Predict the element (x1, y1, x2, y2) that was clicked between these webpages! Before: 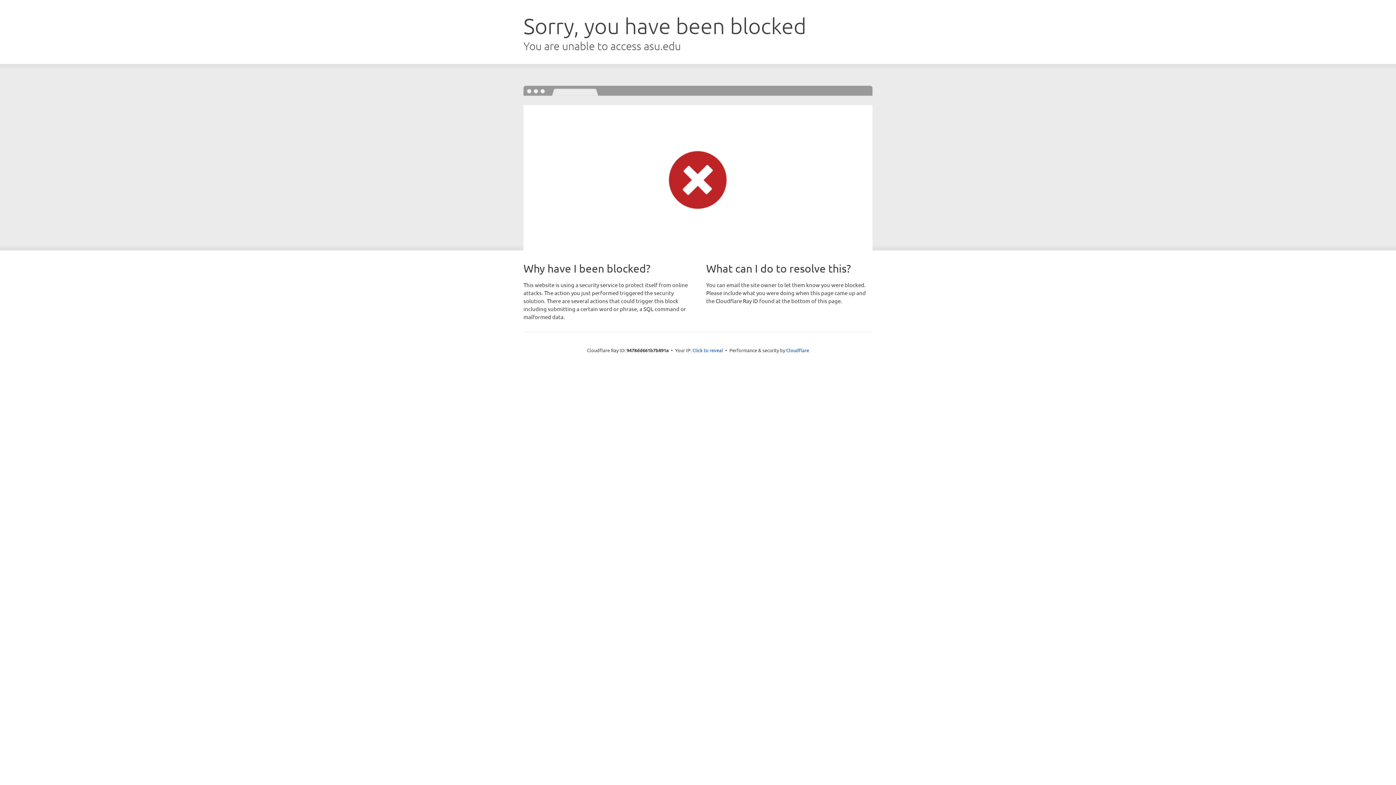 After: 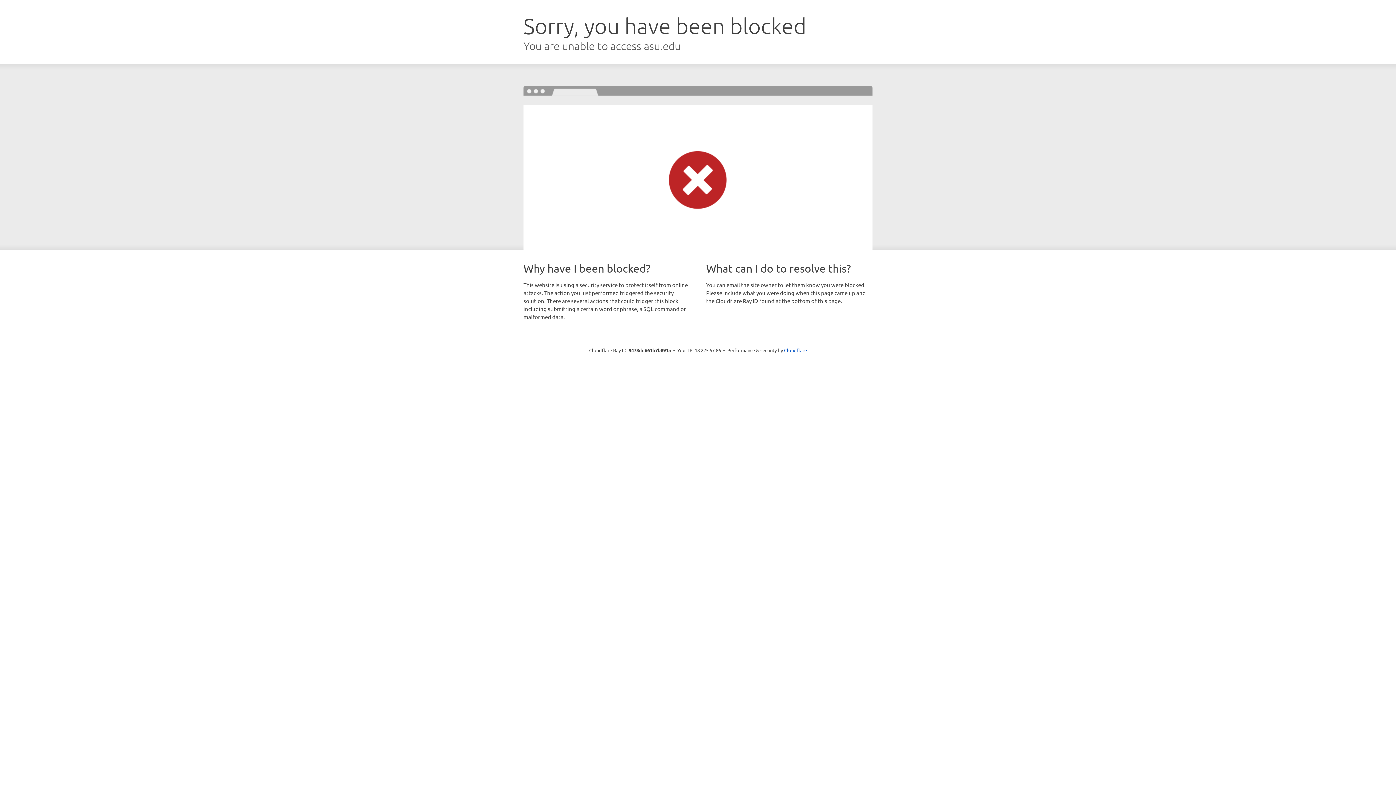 Action: label: Click to reveal bbox: (692, 346, 723, 353)